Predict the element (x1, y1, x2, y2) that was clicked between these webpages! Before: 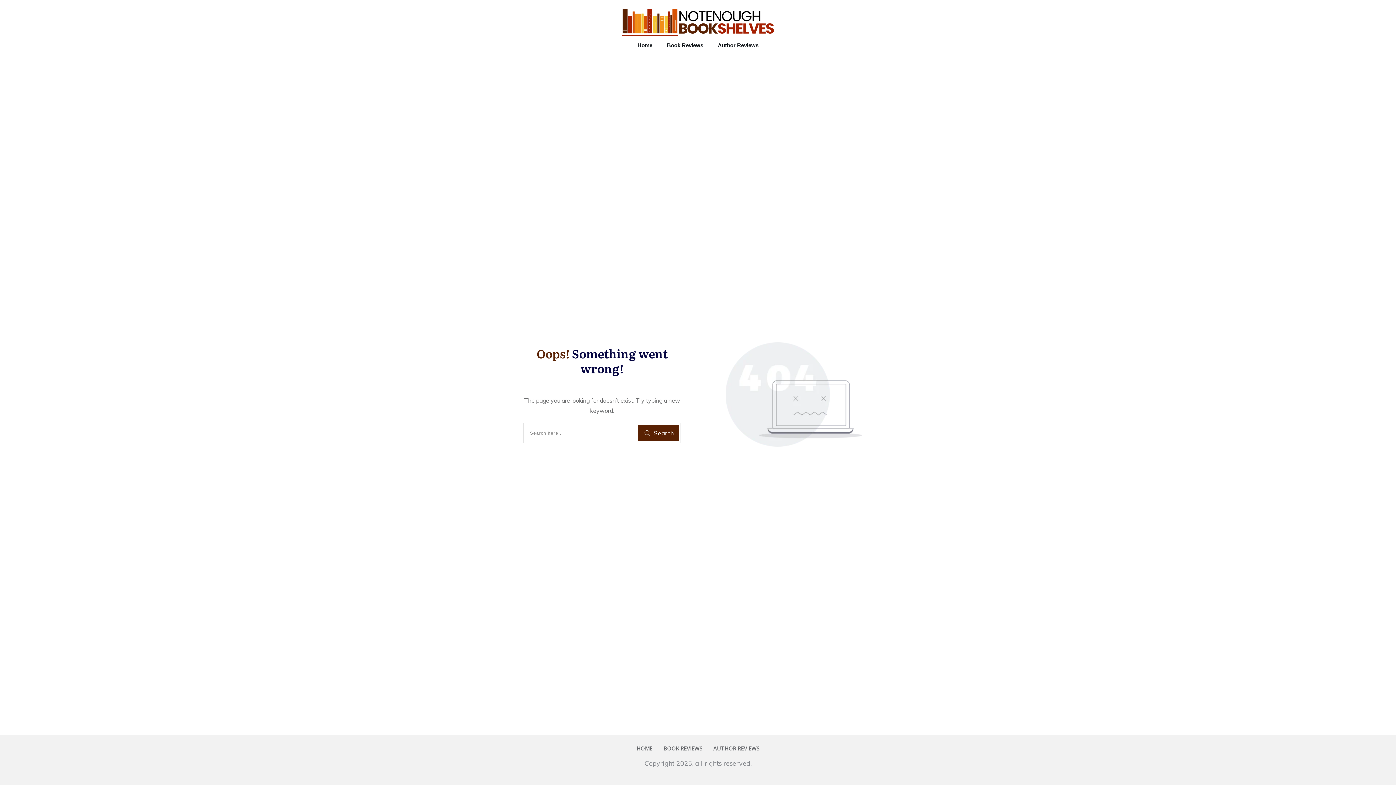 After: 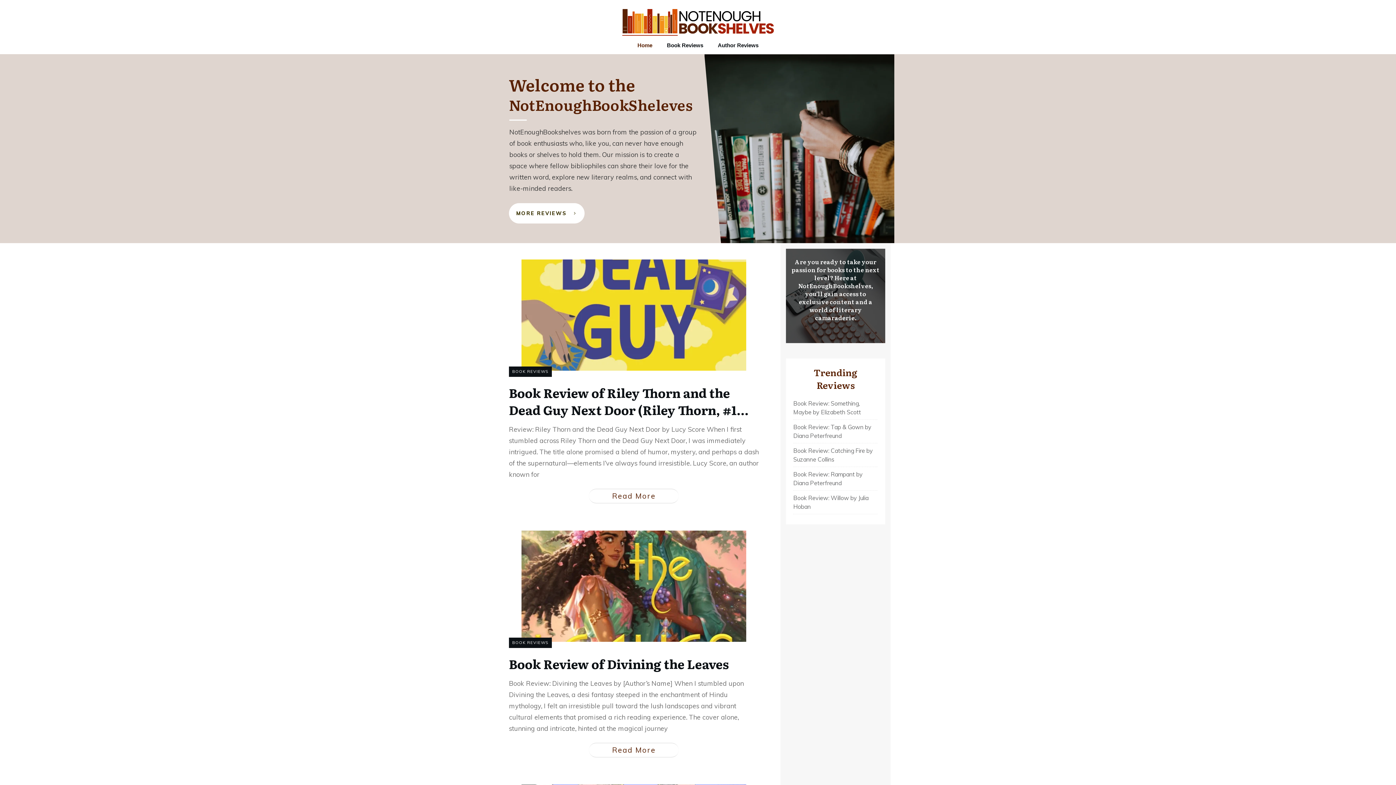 Action: label: HOME bbox: (636, 743, 652, 754)